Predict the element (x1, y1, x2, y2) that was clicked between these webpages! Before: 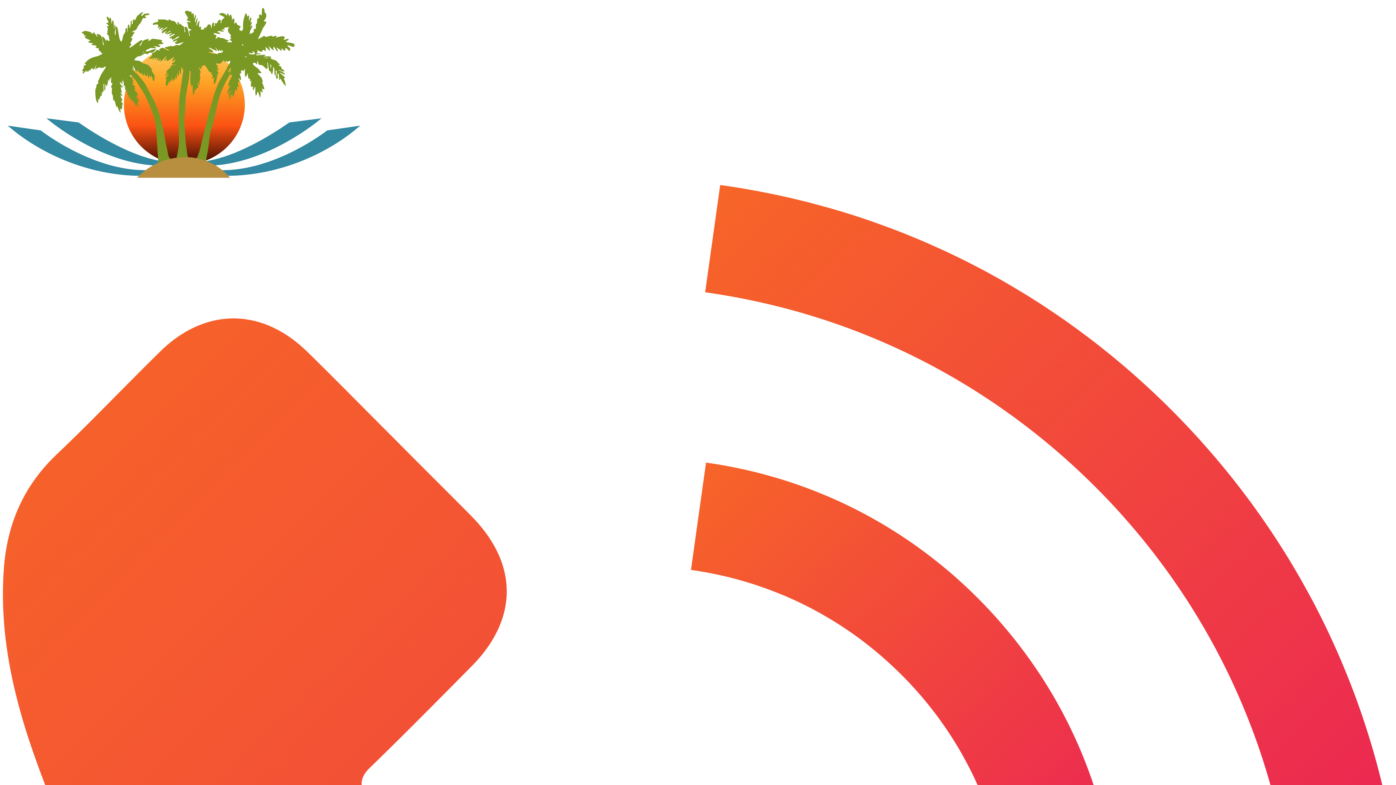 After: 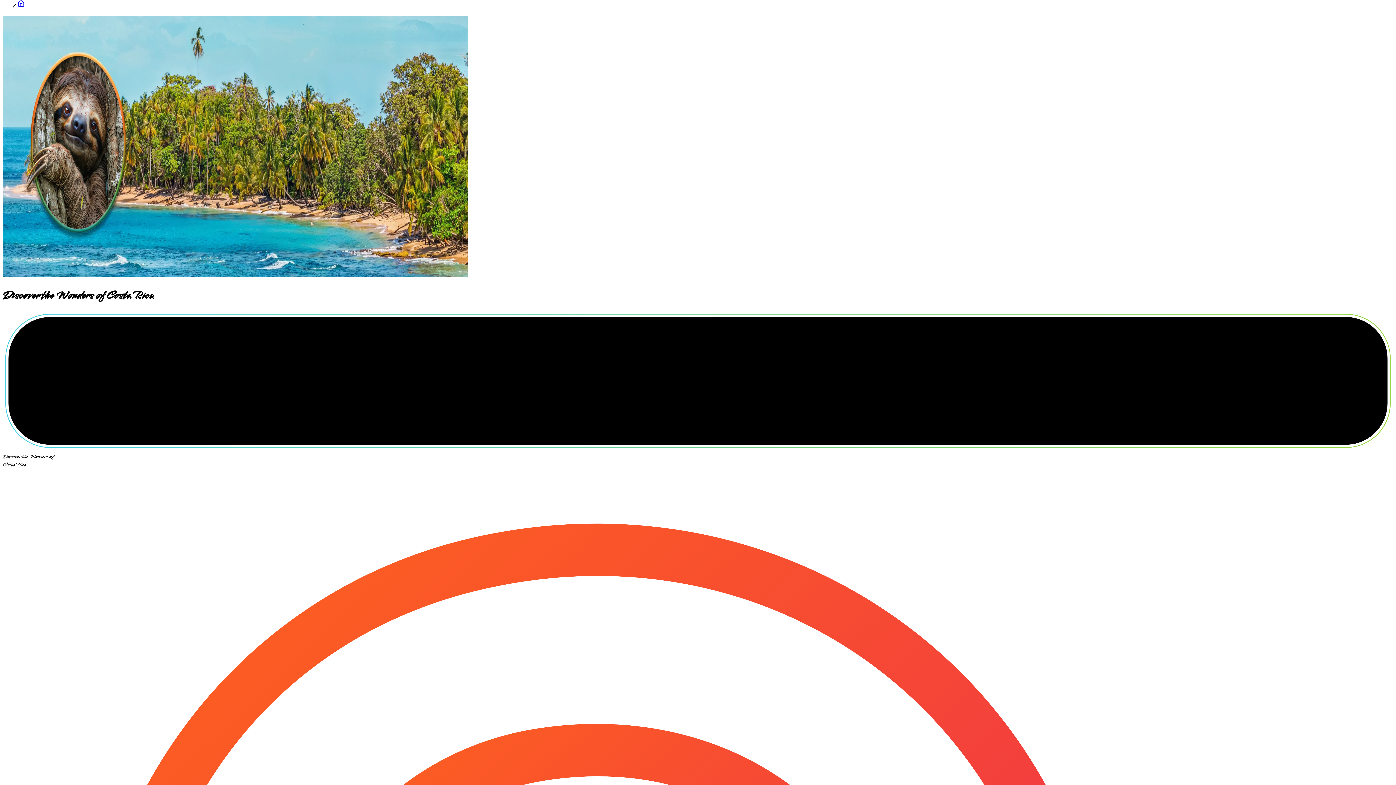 Action: label: Home bbox: (2, 176, 1393, 184)